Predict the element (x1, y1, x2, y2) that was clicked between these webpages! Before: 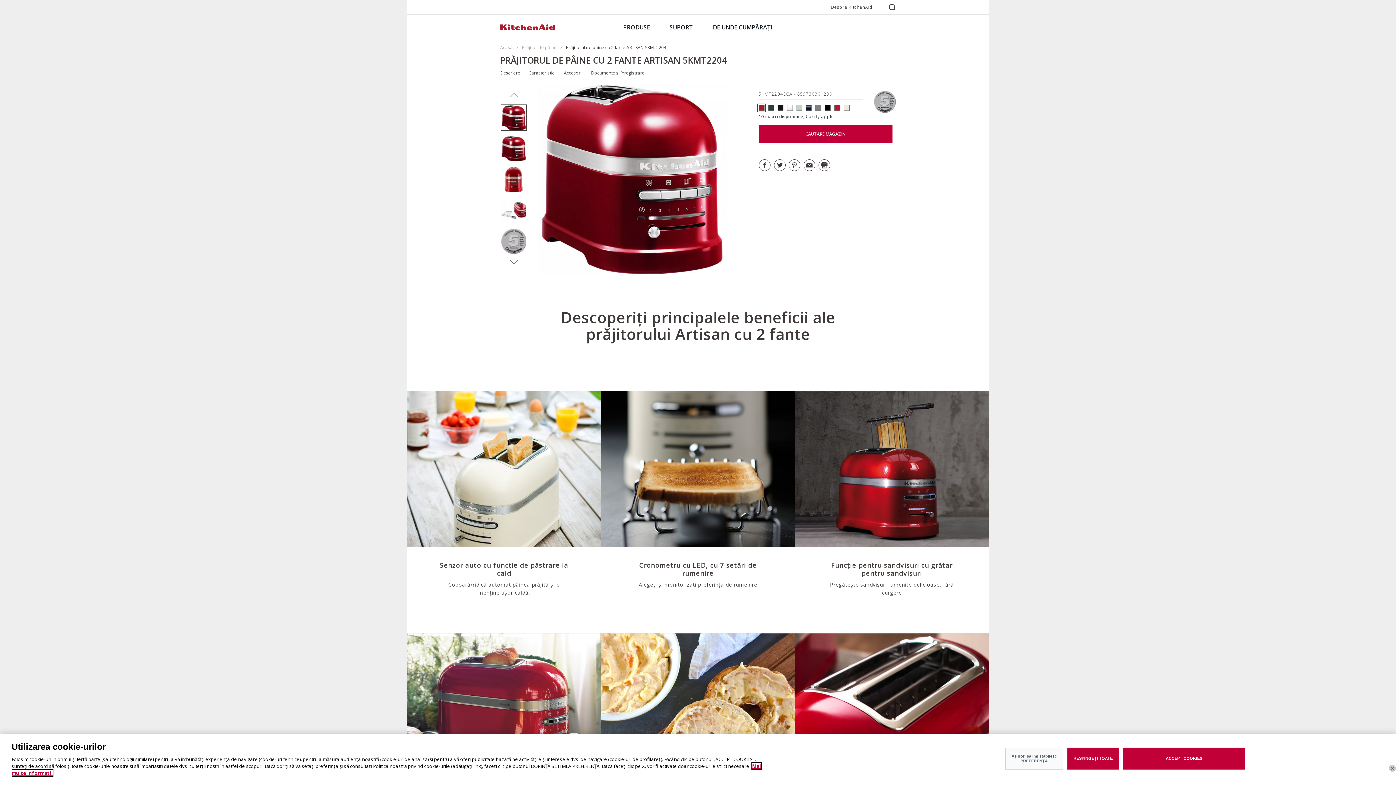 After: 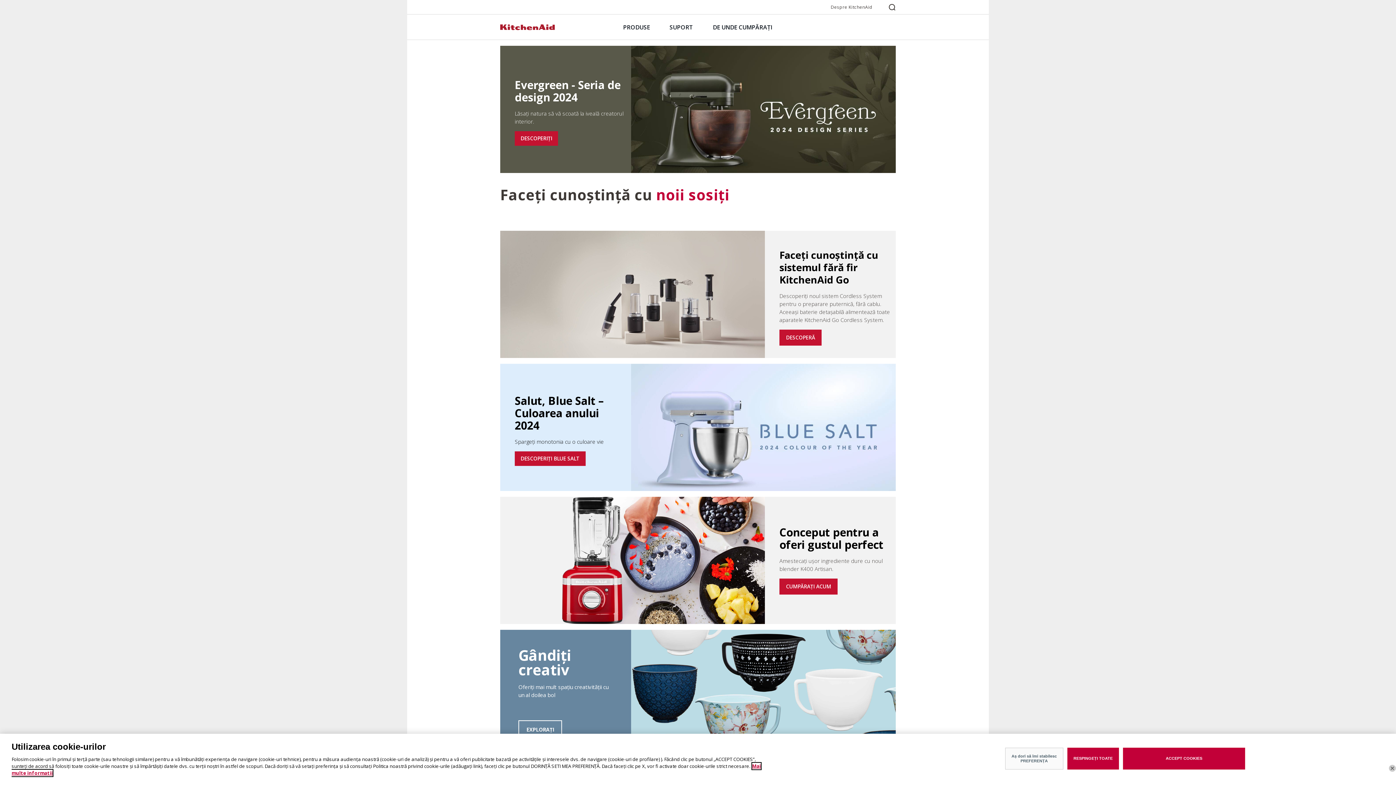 Action: label: Acasă  bbox: (500, 44, 513, 50)